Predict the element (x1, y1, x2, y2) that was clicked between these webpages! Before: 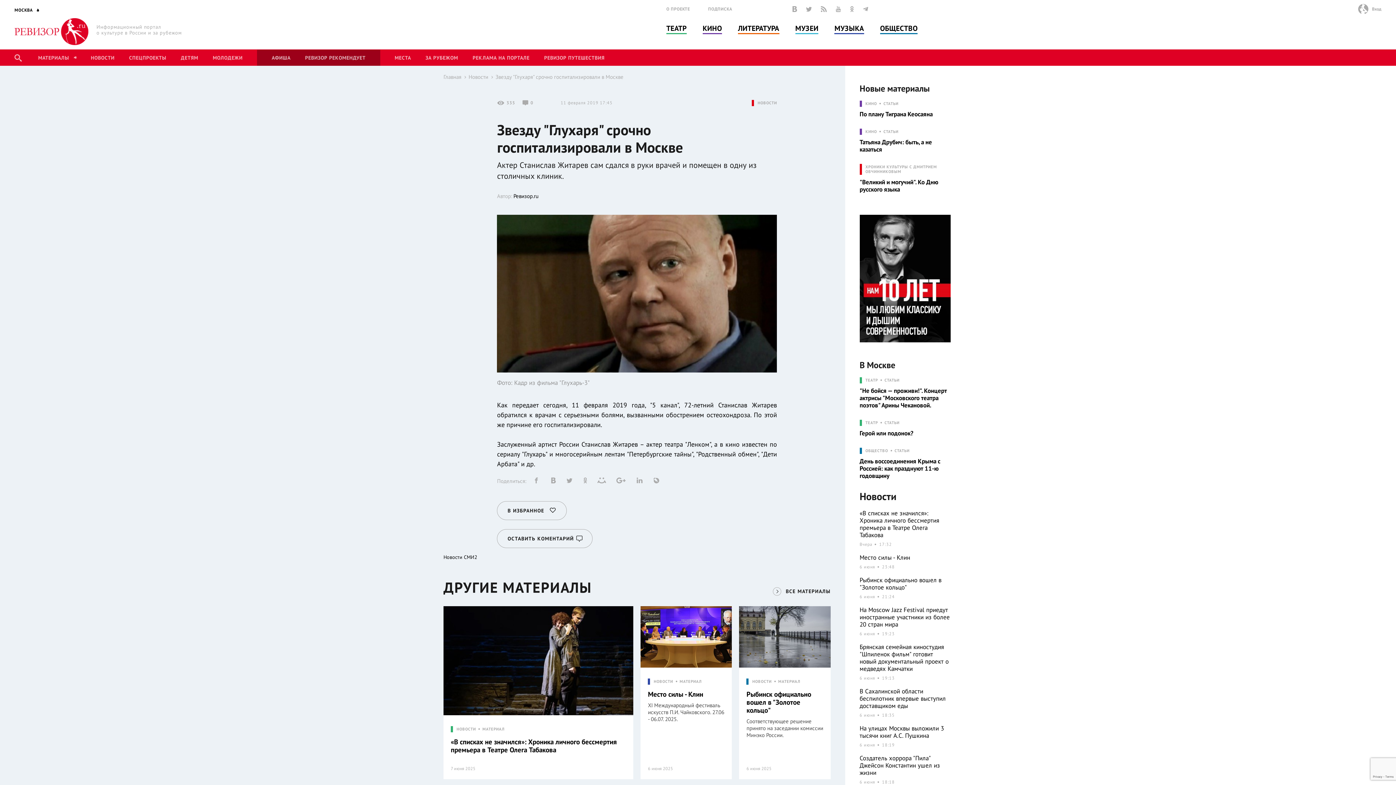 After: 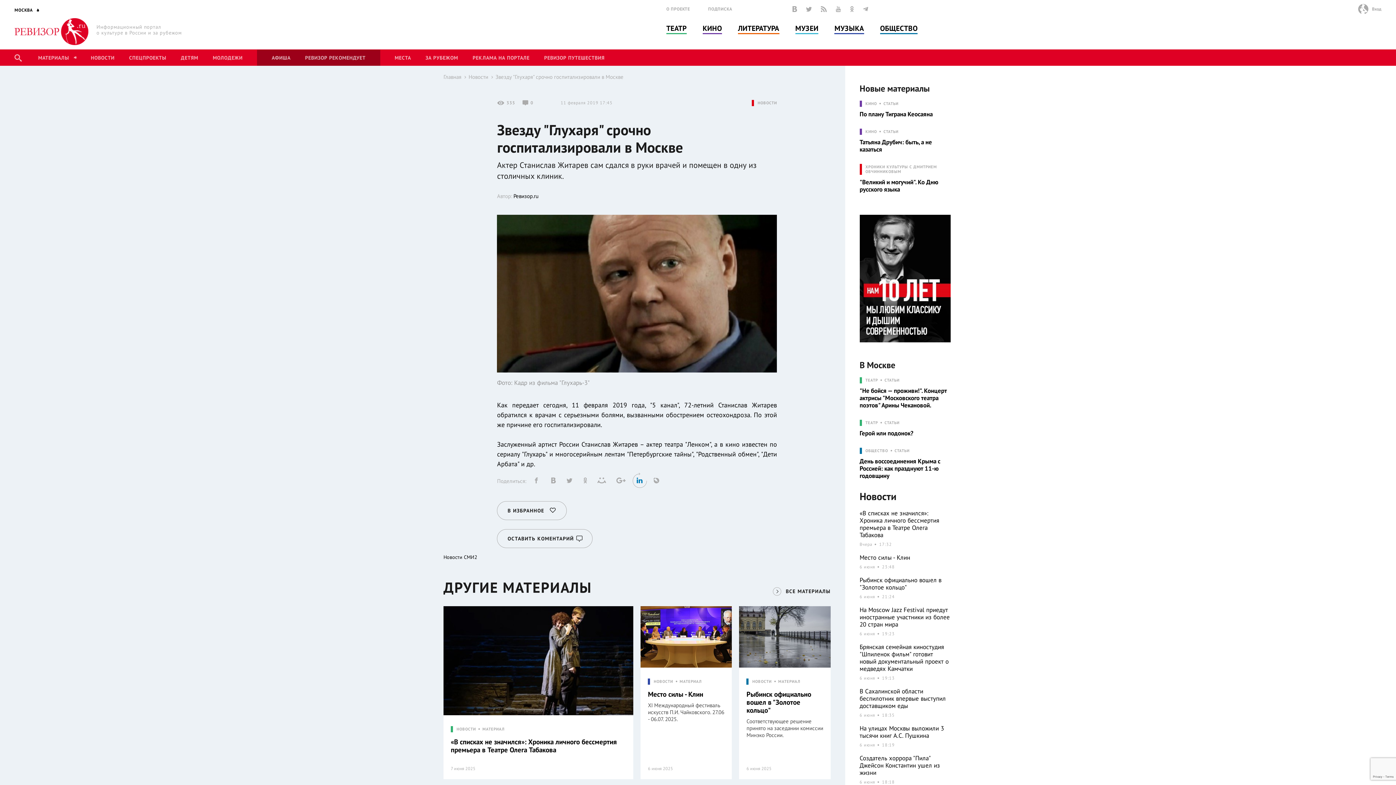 Action: bbox: (636, 476, 642, 485)